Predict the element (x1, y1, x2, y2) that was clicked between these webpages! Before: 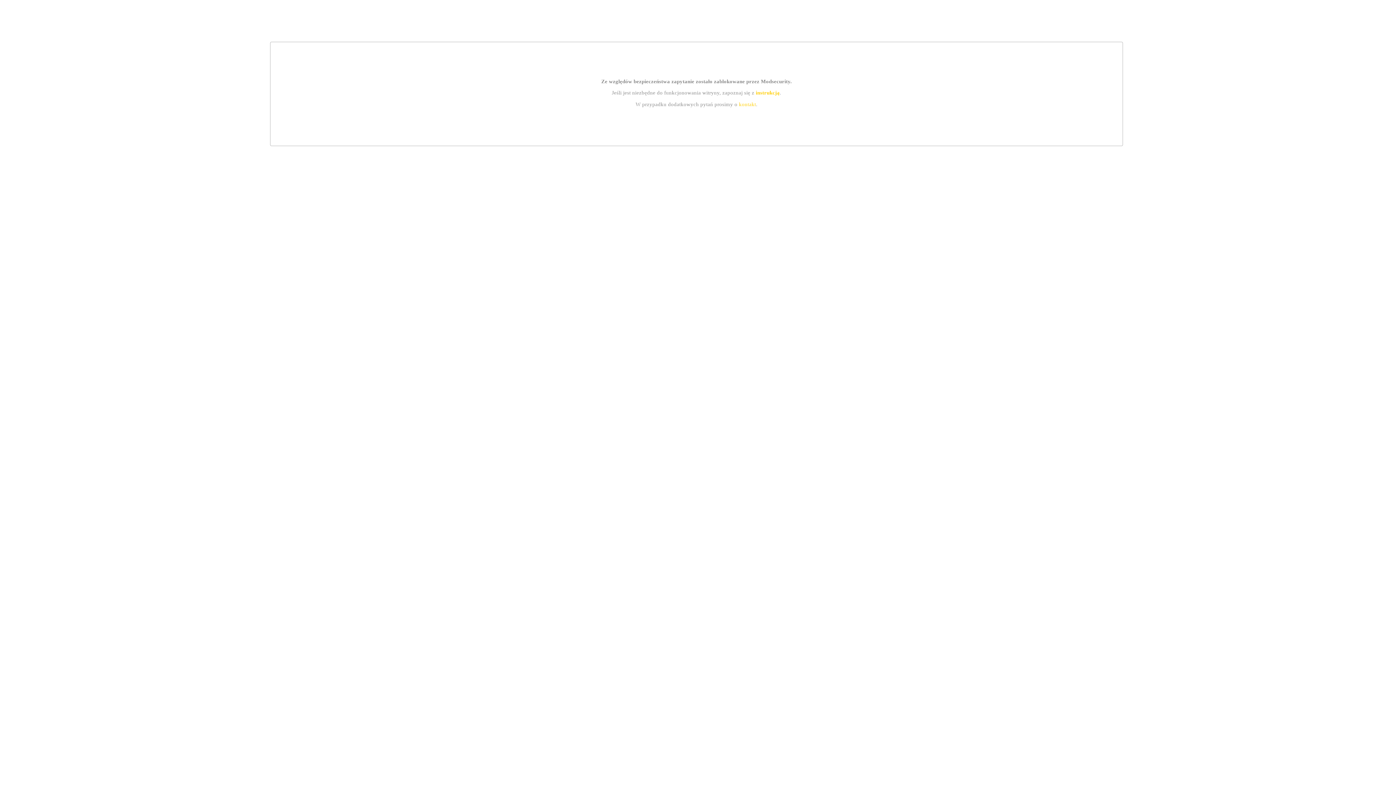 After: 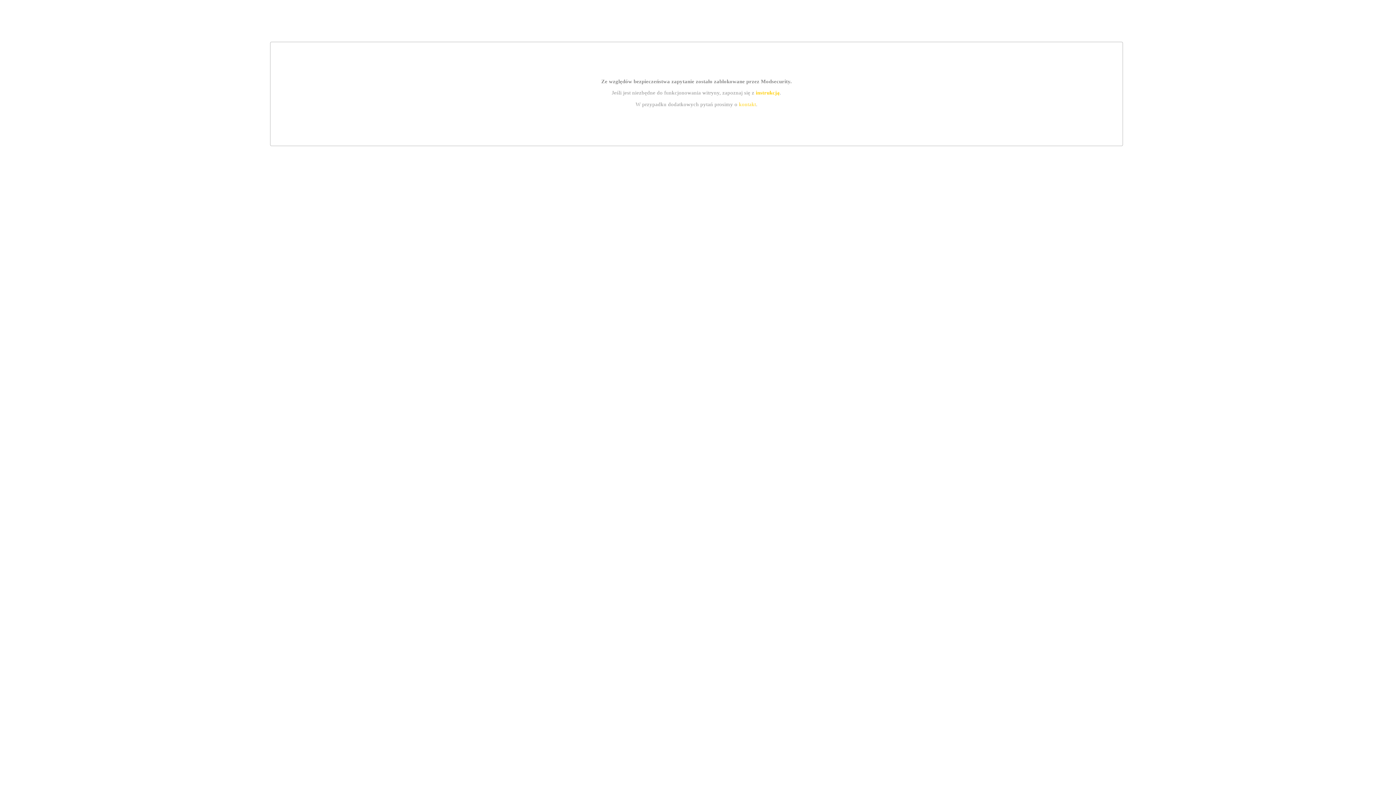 Action: bbox: (755, 89, 779, 95) label: instrukcją